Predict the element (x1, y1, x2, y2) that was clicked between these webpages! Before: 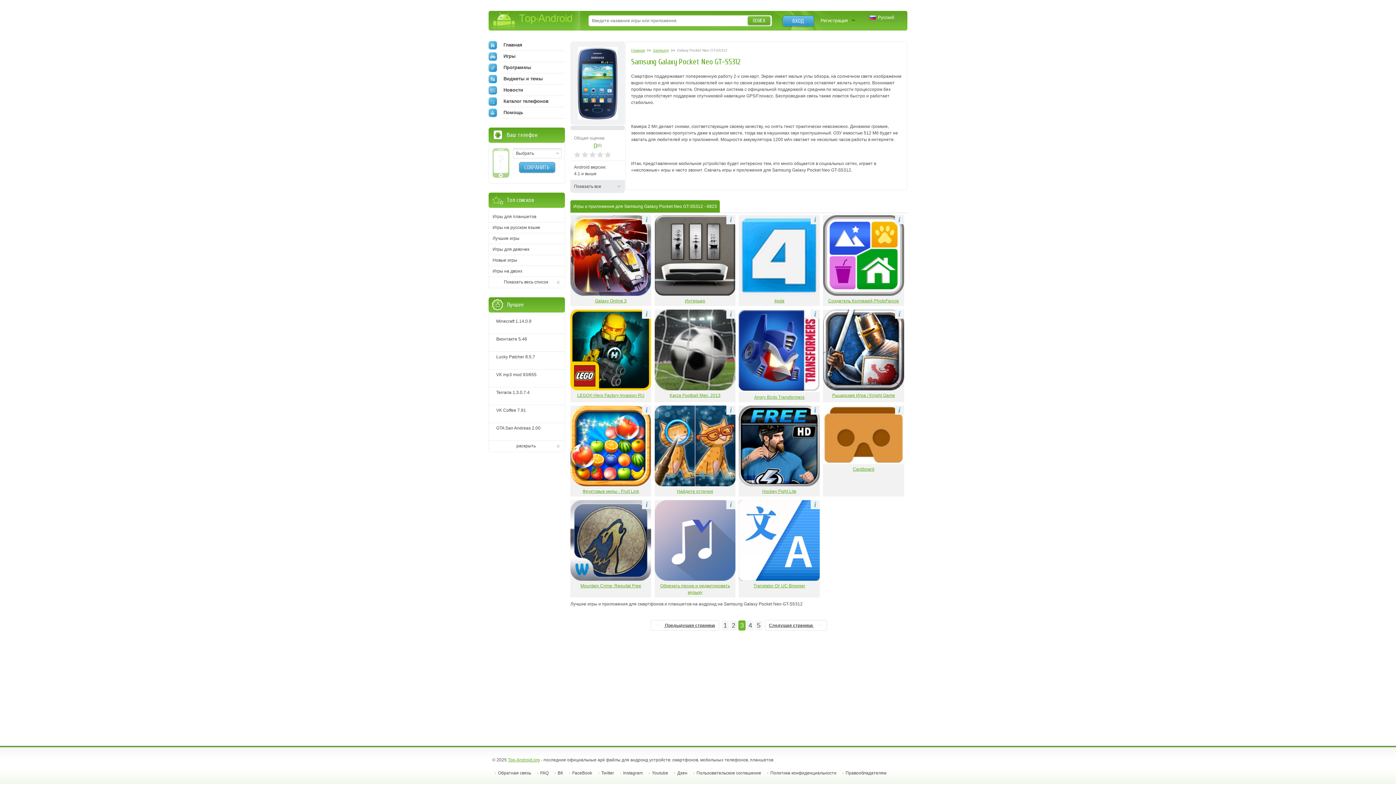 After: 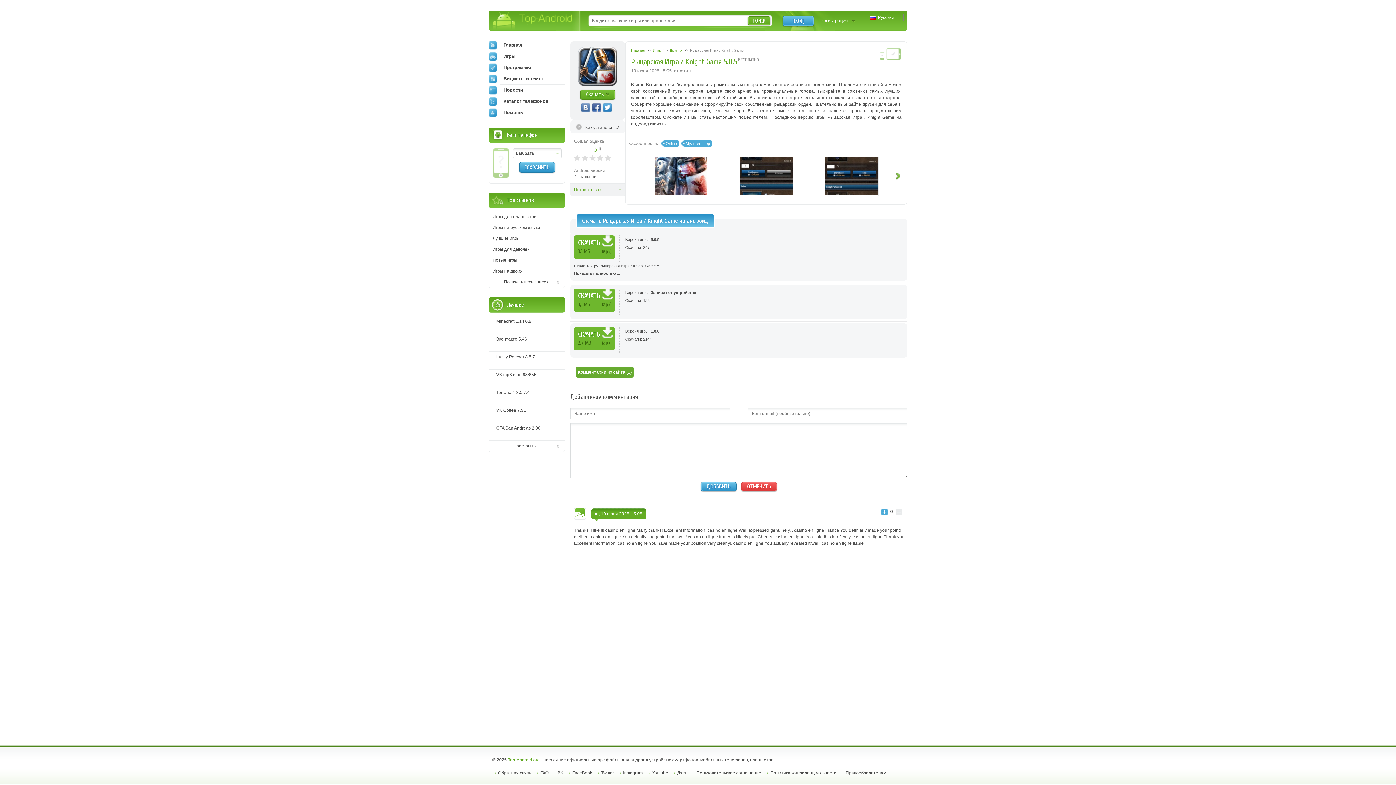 Action: bbox: (823, 386, 904, 398) label: Рыцарская Игра / Knight Game